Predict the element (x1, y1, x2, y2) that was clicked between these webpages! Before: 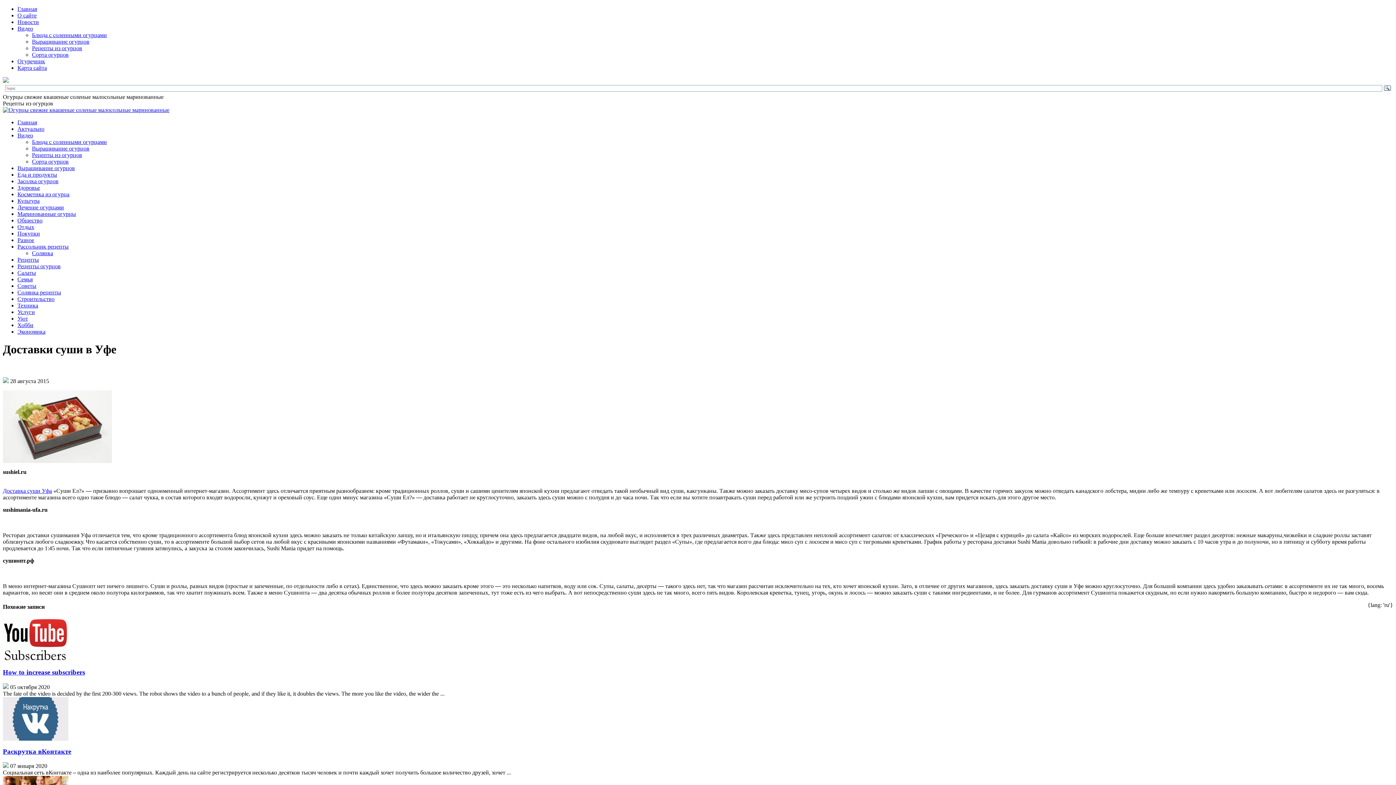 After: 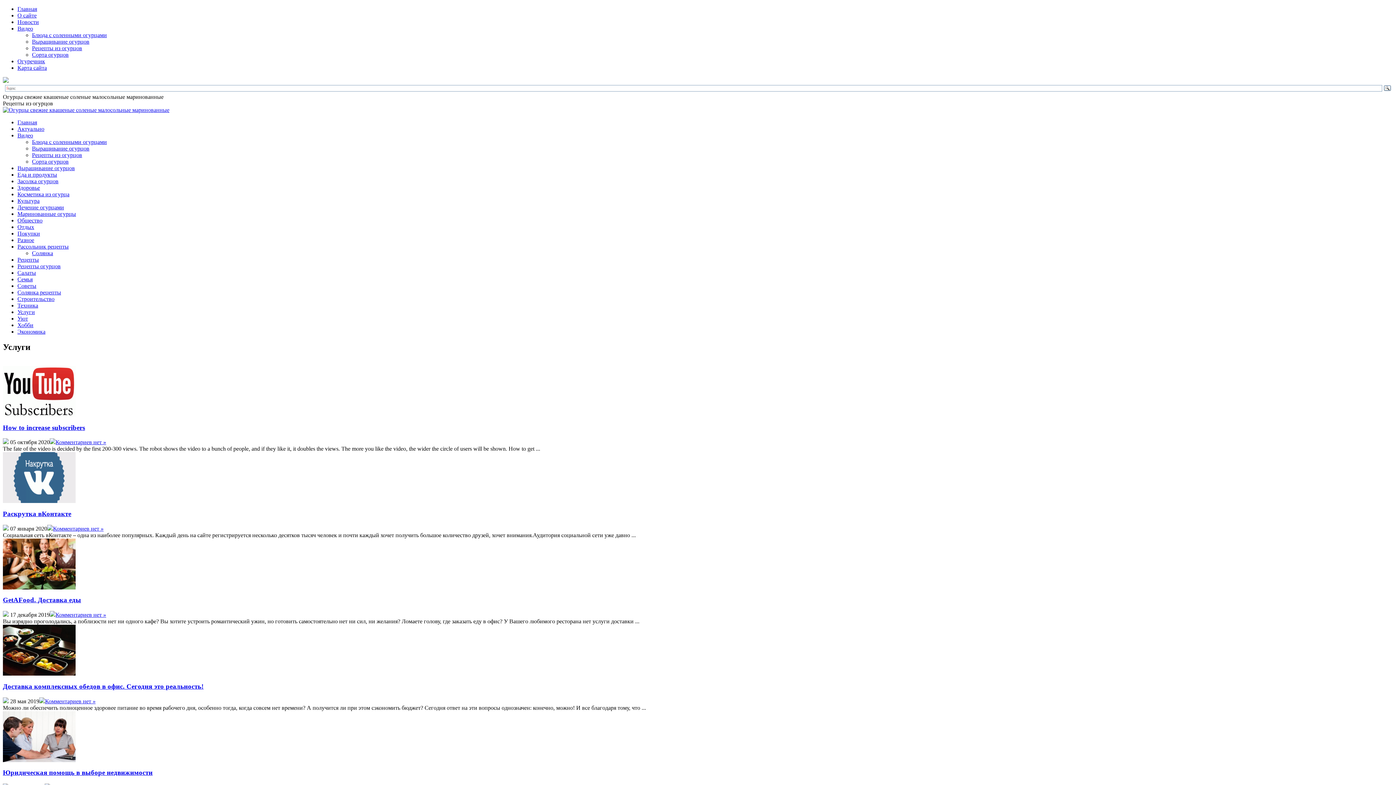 Action: bbox: (17, 309, 34, 315) label: Услуги